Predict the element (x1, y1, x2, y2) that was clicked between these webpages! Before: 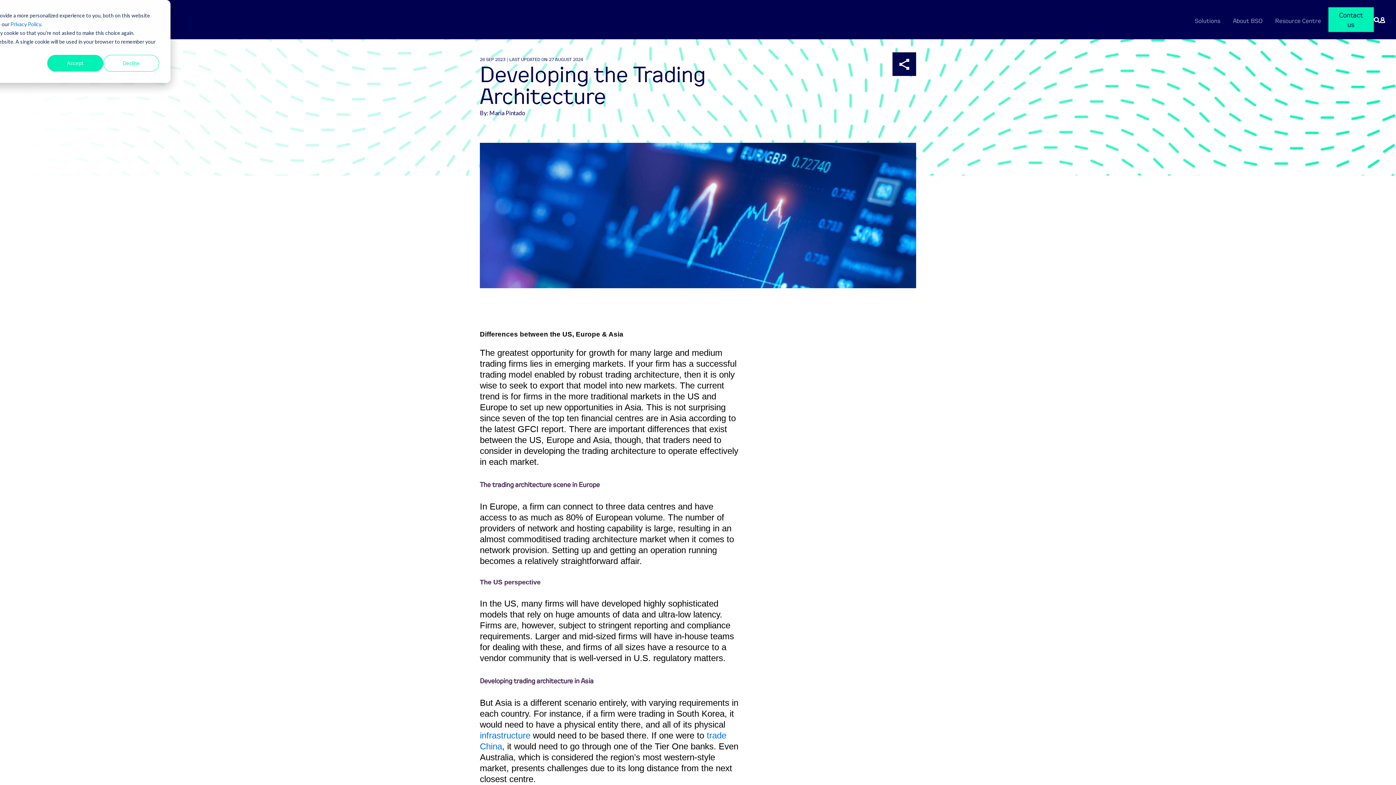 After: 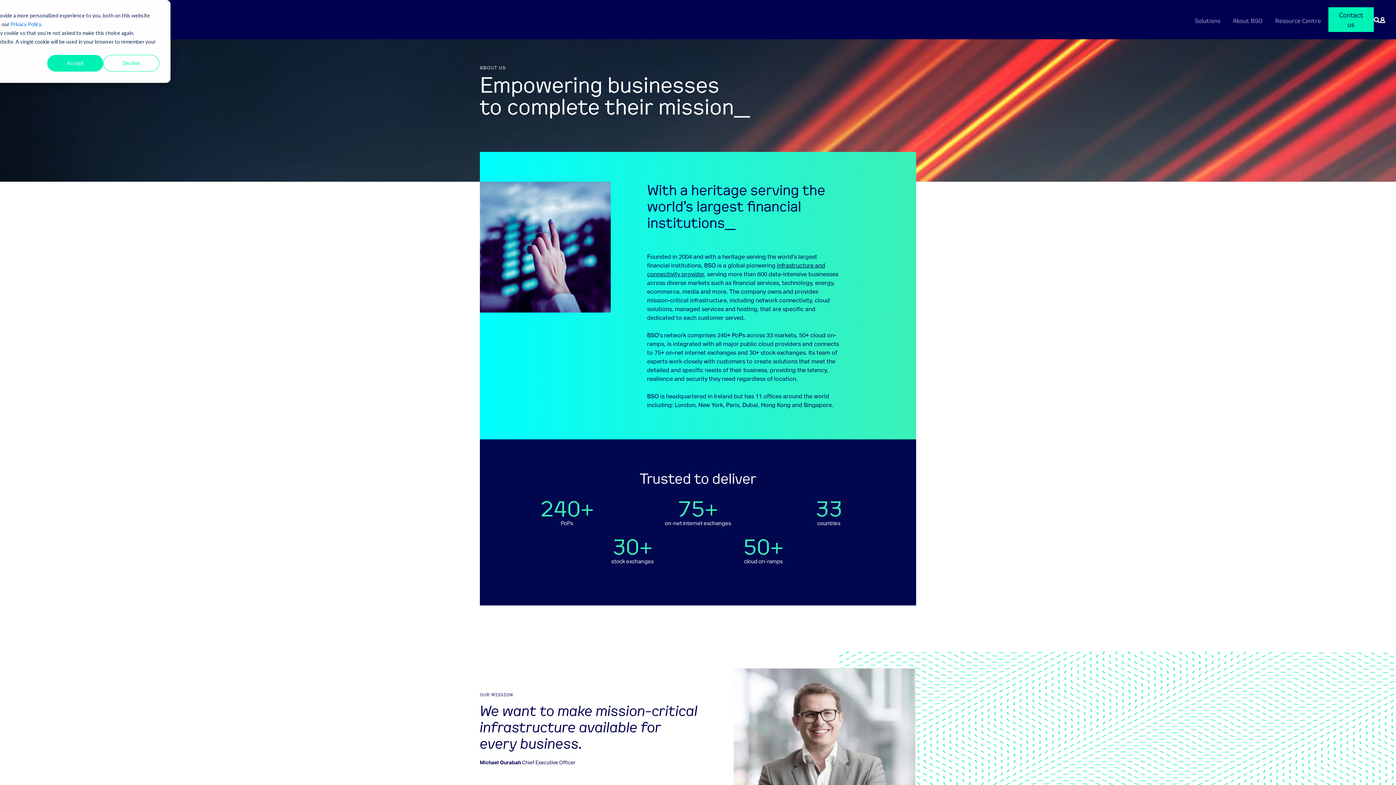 Action: label: About BSO bbox: (1229, 13, 1266, 28)